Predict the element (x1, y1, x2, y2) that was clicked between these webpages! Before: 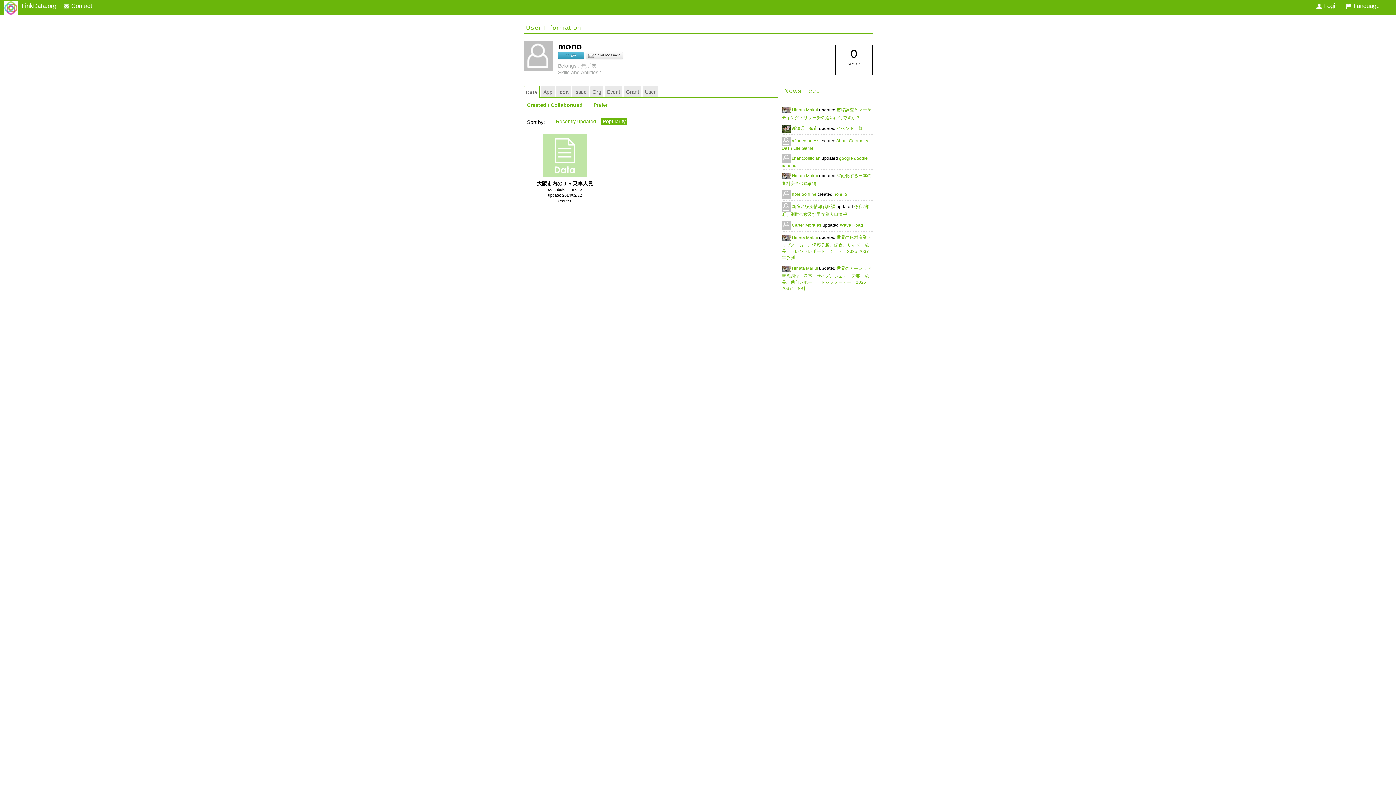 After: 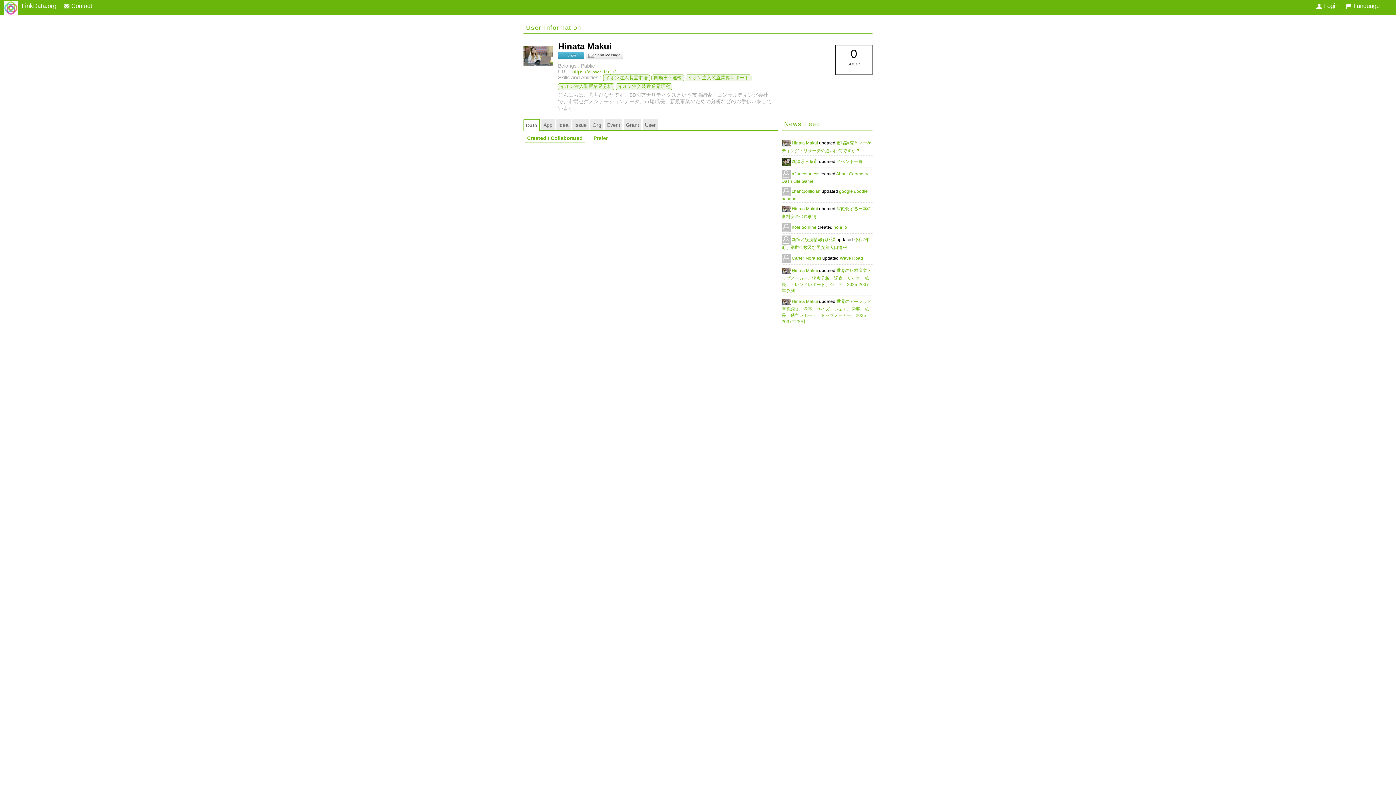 Action: label:   bbox: (781, 235, 792, 240)